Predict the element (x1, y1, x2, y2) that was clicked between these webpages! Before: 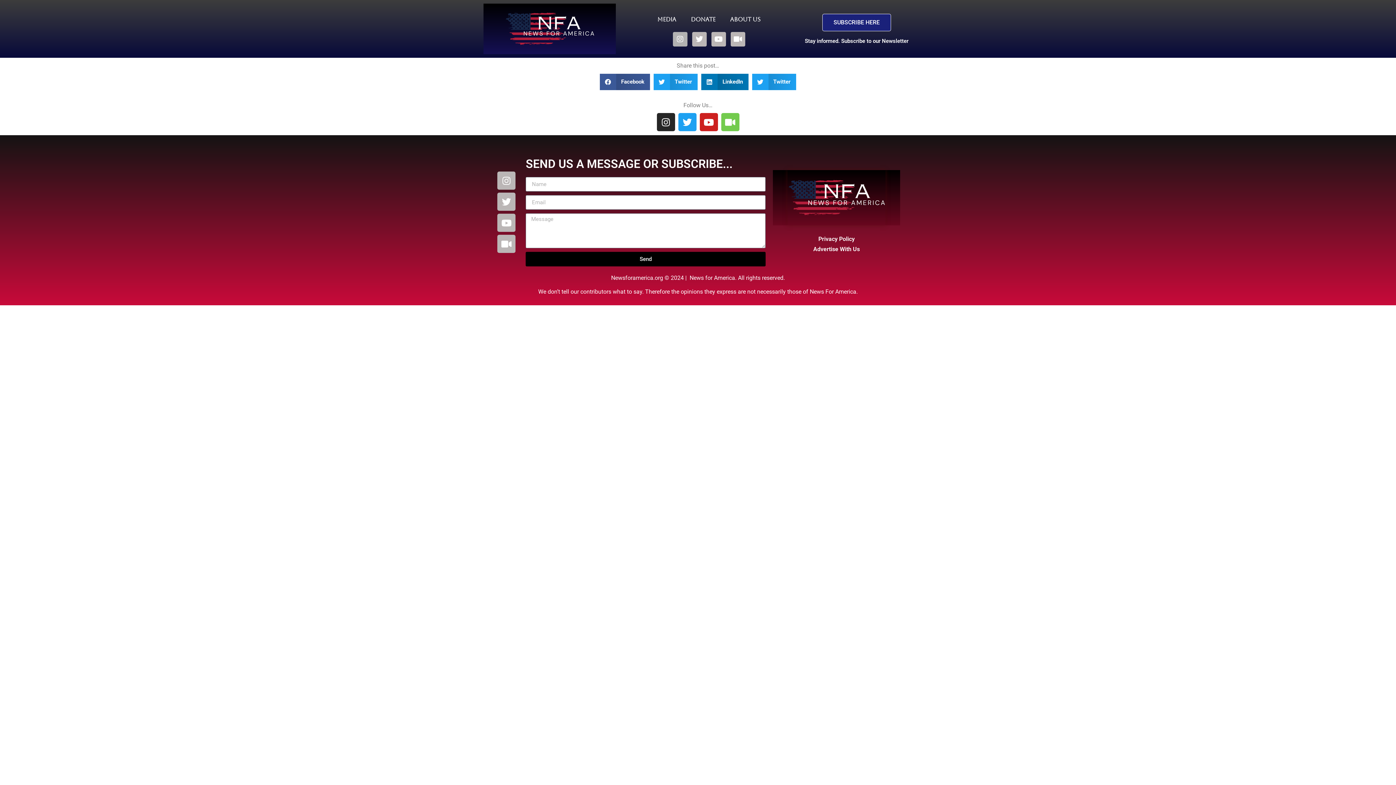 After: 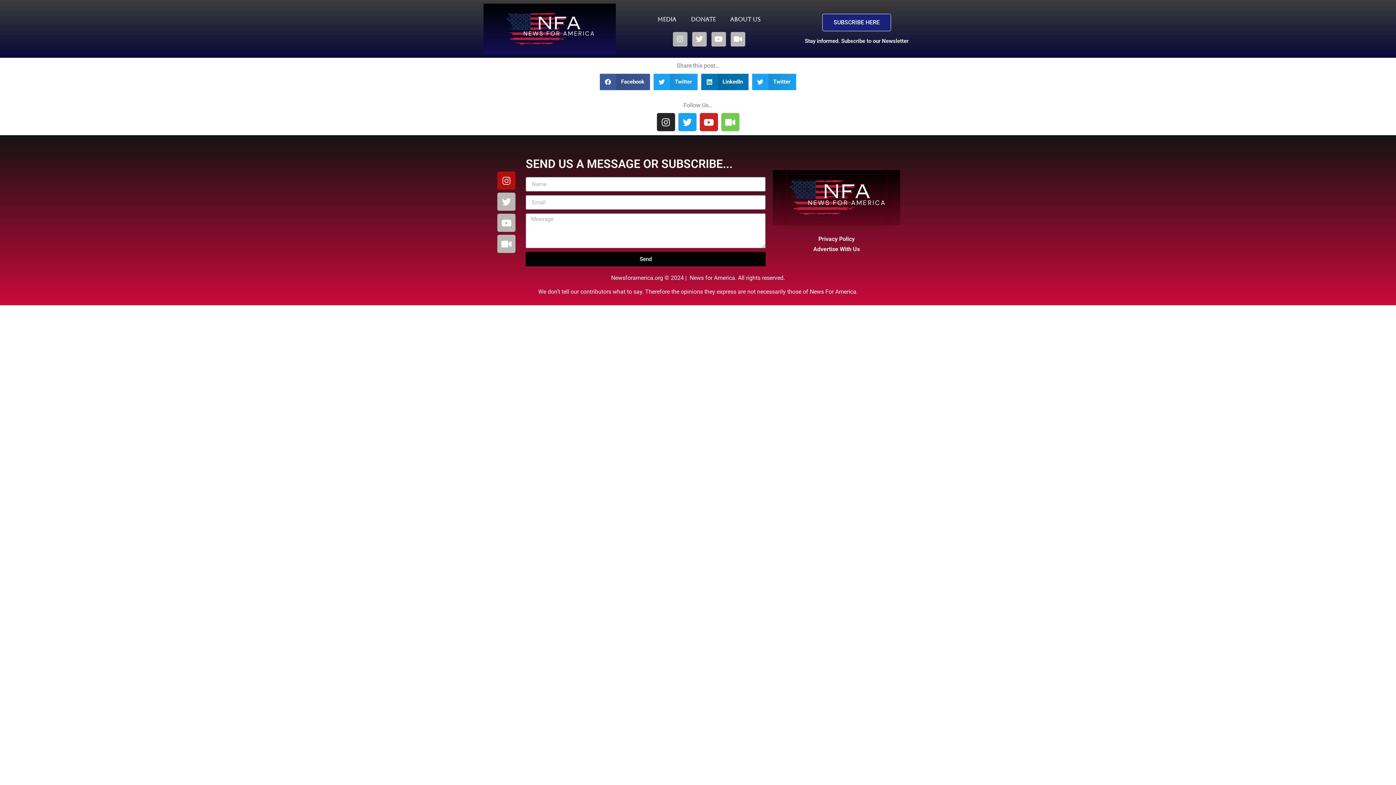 Action: label: Instagram bbox: (497, 171, 515, 189)